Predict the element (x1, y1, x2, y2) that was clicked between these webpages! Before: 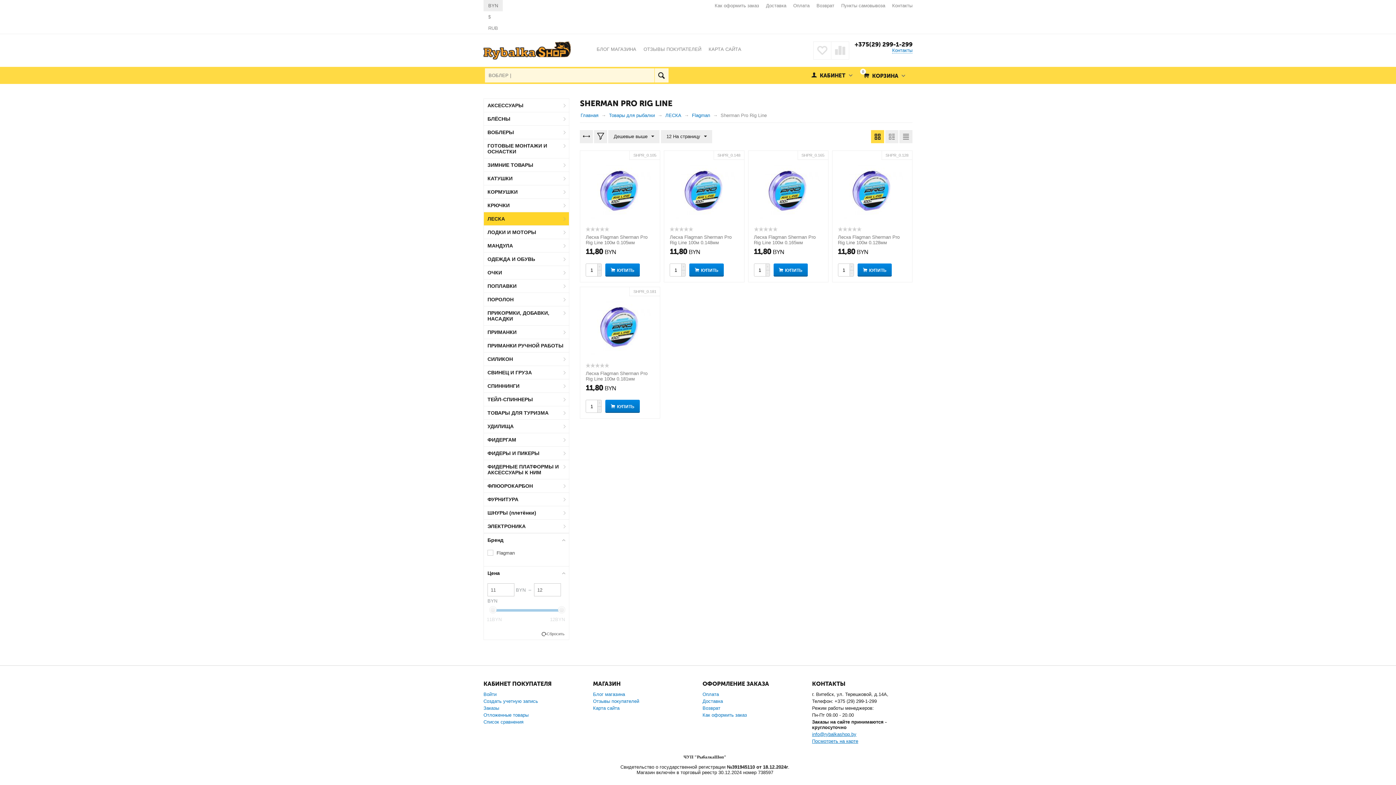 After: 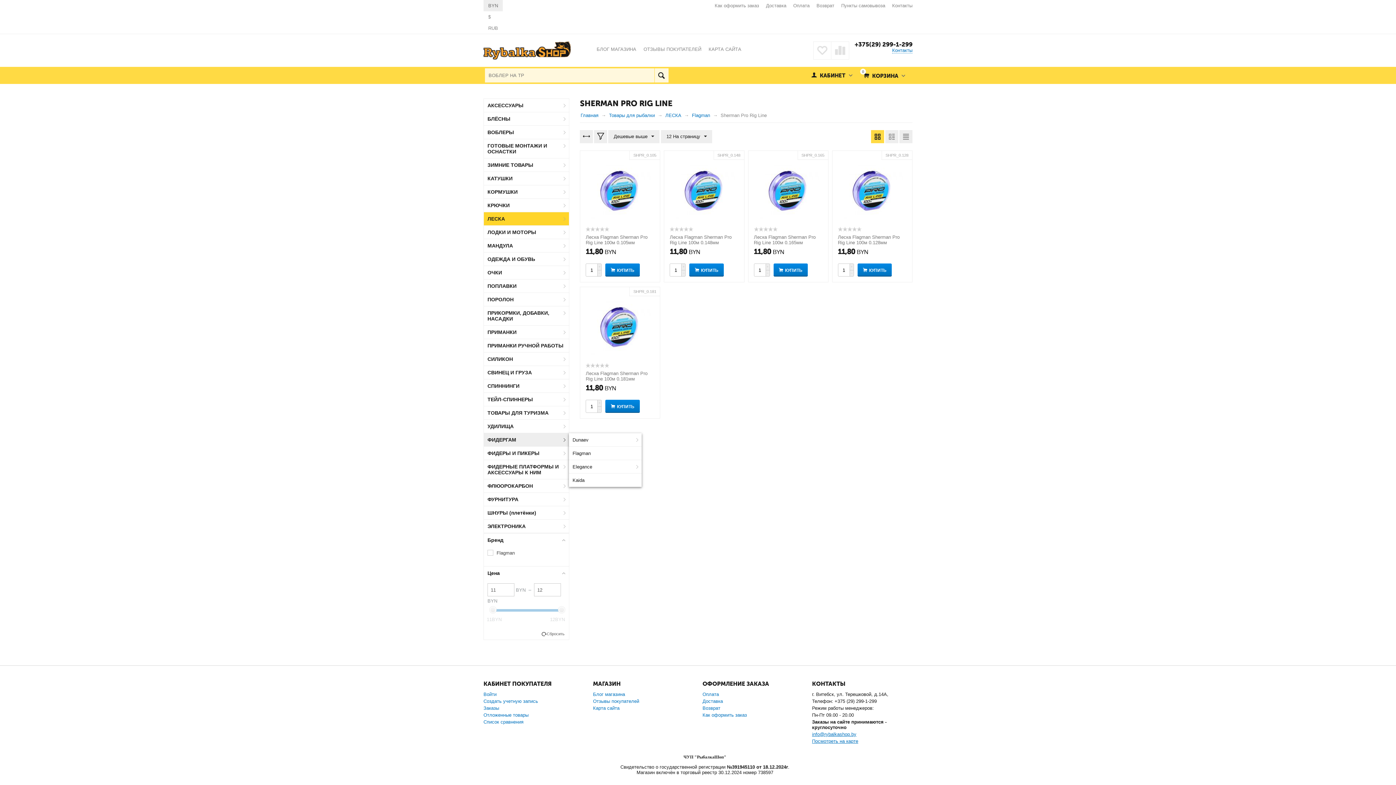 Action: label: ФИДЕРГАМ bbox: (484, 433, 569, 446)